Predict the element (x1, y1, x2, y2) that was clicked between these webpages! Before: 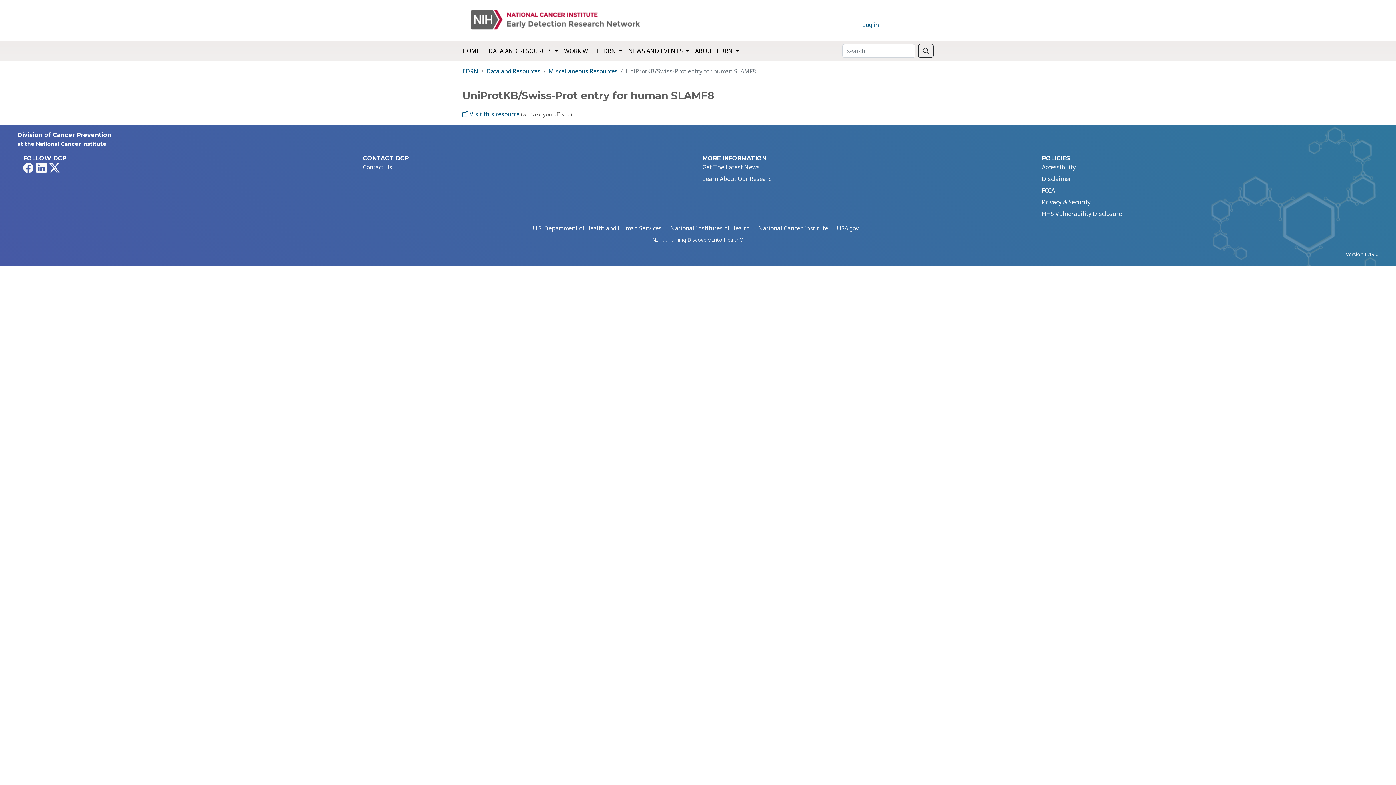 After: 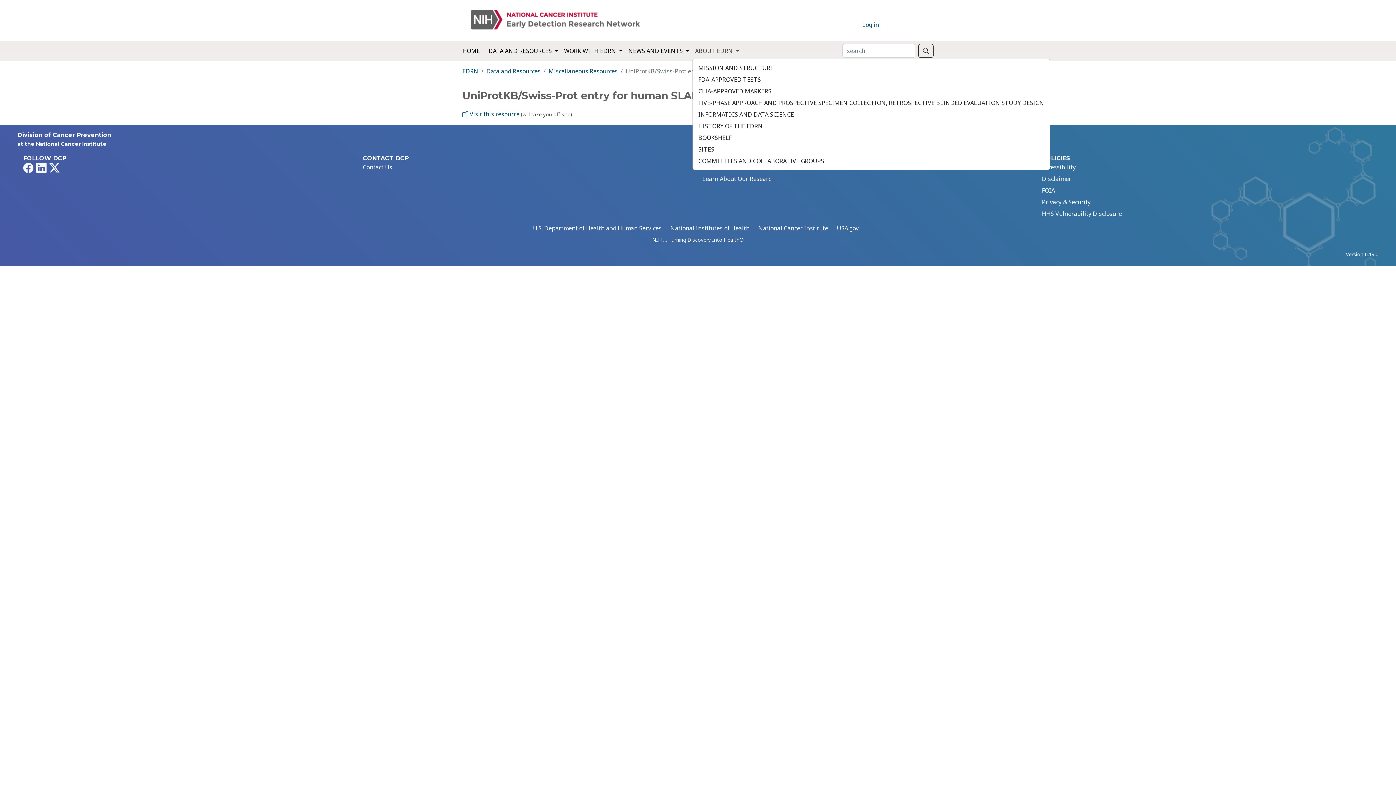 Action: label: ABOUT EDRN  bbox: (692, 43, 742, 58)